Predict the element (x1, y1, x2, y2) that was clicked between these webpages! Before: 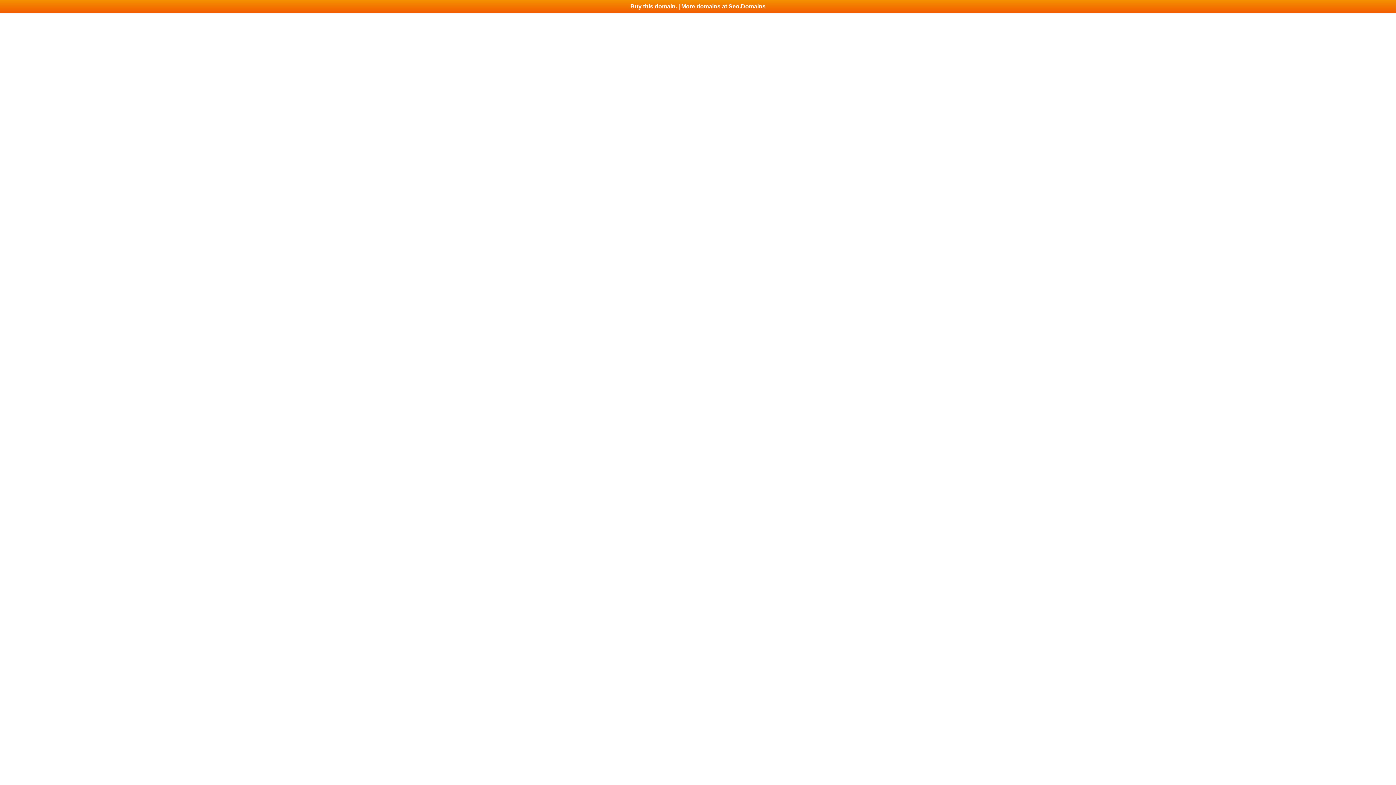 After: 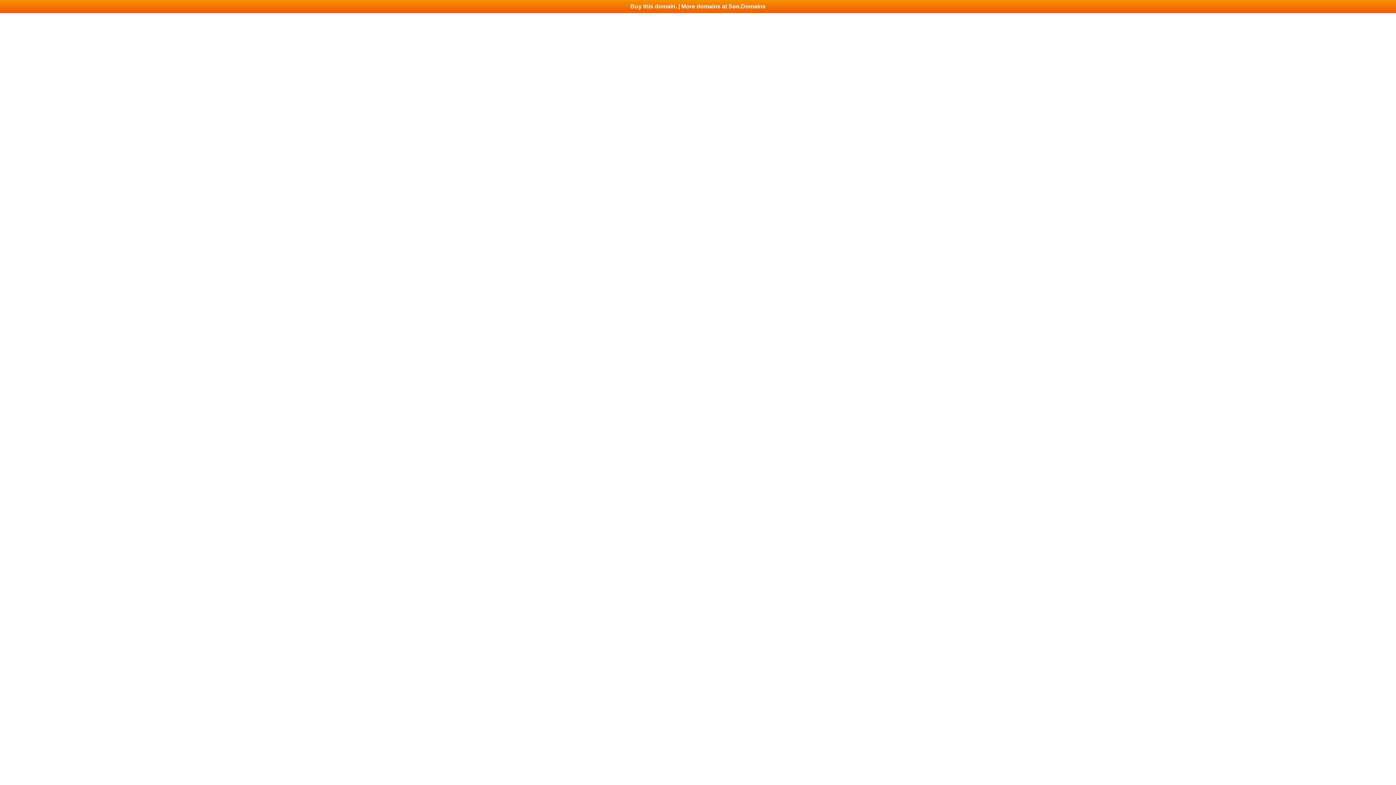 Action: label: Buy this domain. | More domains at Seo.Domains bbox: (0, 0, 1396, 13)